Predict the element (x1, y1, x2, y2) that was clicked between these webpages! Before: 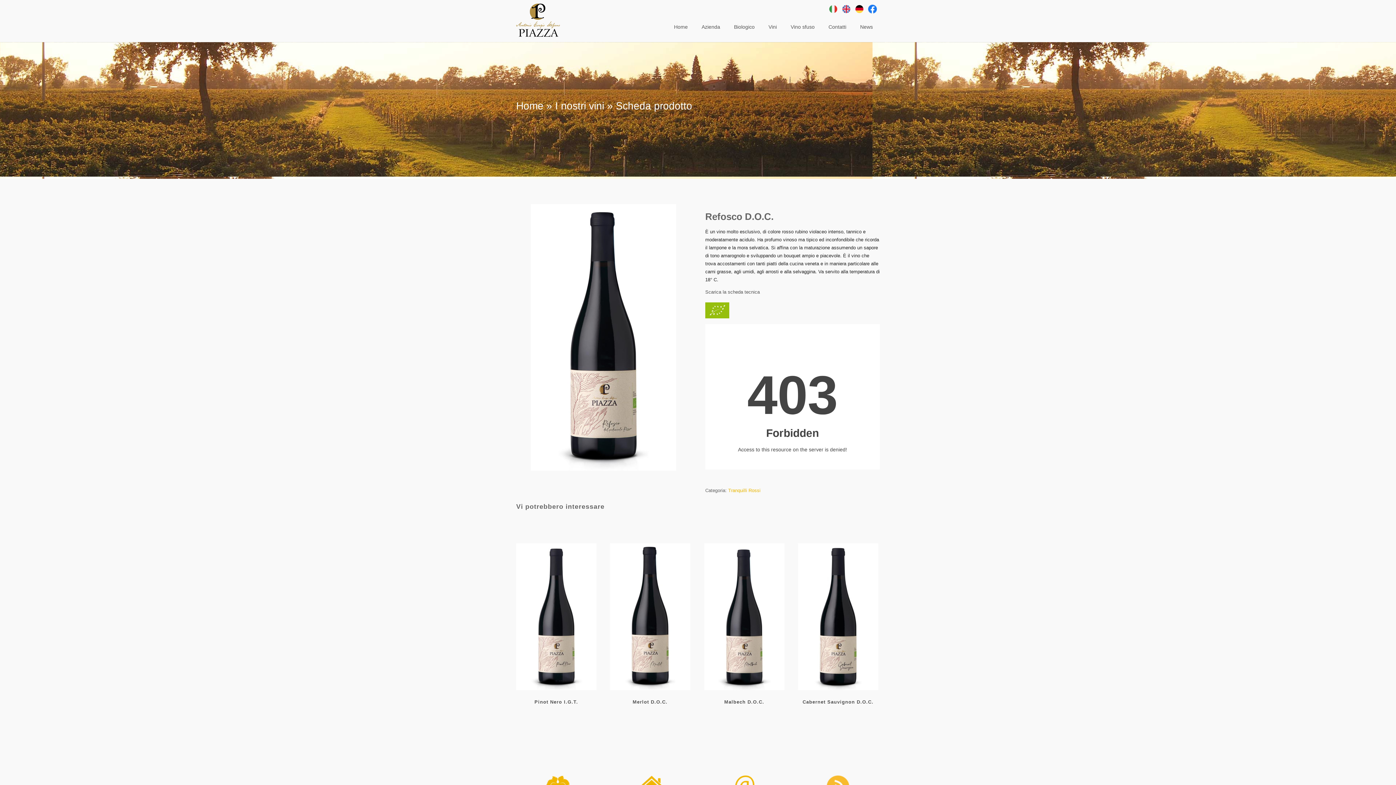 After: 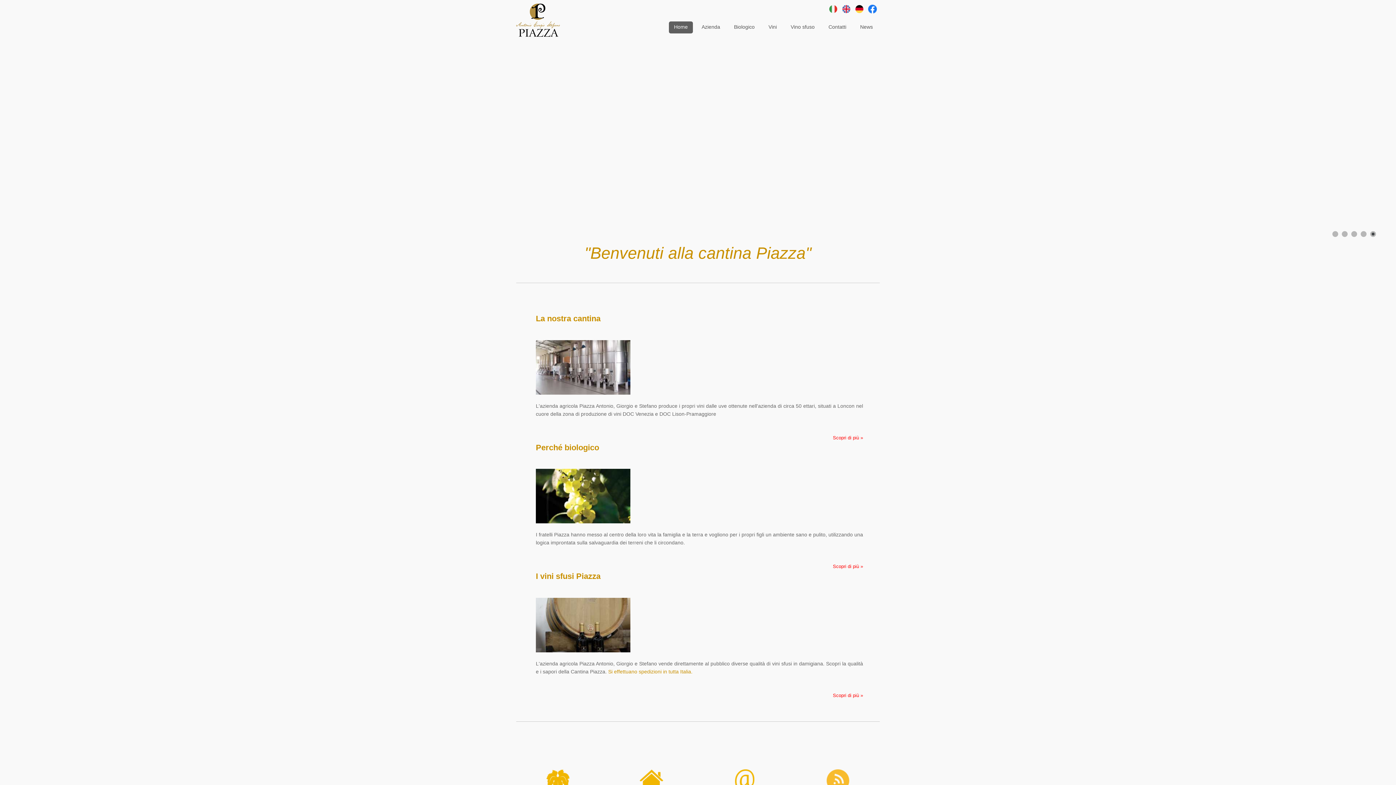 Action: label: Home bbox: (516, 100, 543, 111)